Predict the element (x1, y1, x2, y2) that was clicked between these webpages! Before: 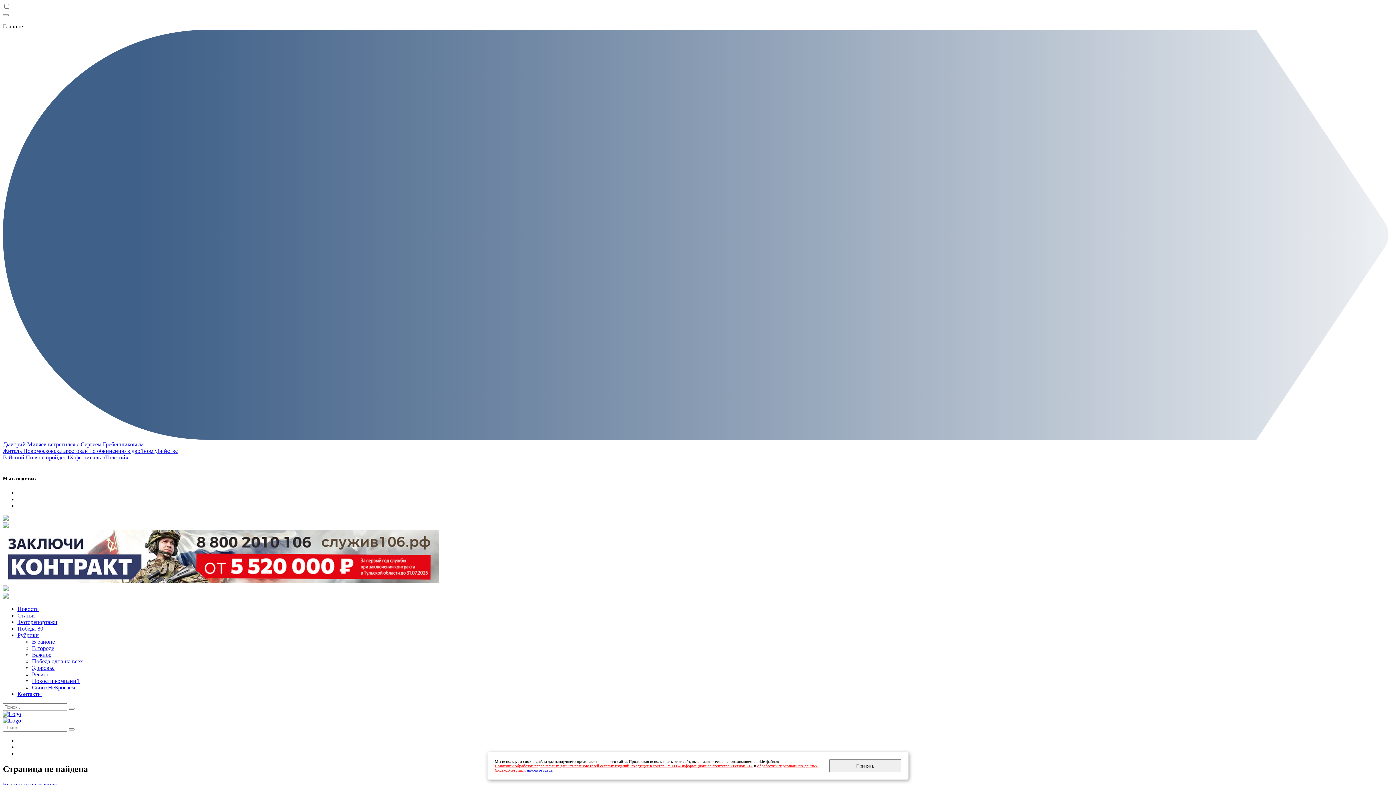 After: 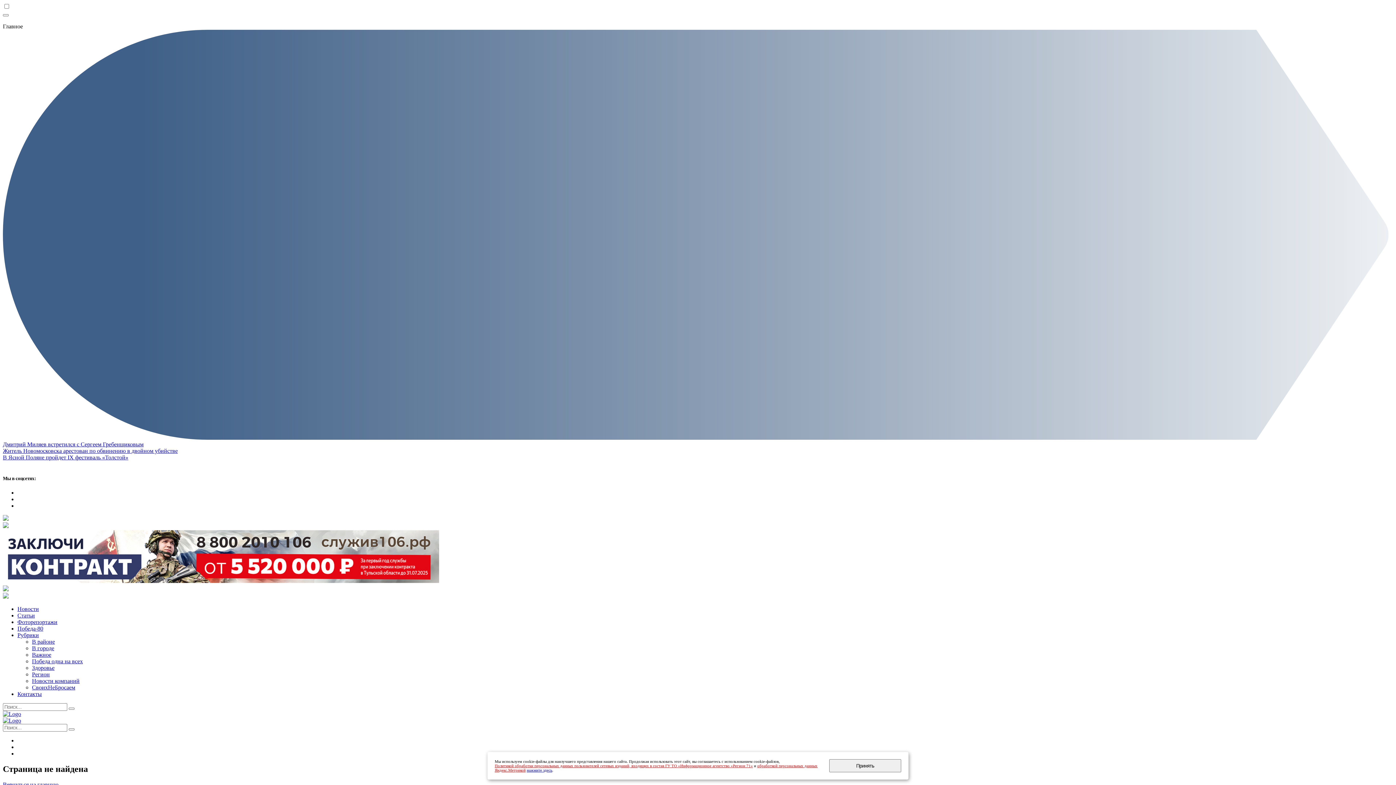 Action: bbox: (526, 768, 552, 772) label: нажмите здесь